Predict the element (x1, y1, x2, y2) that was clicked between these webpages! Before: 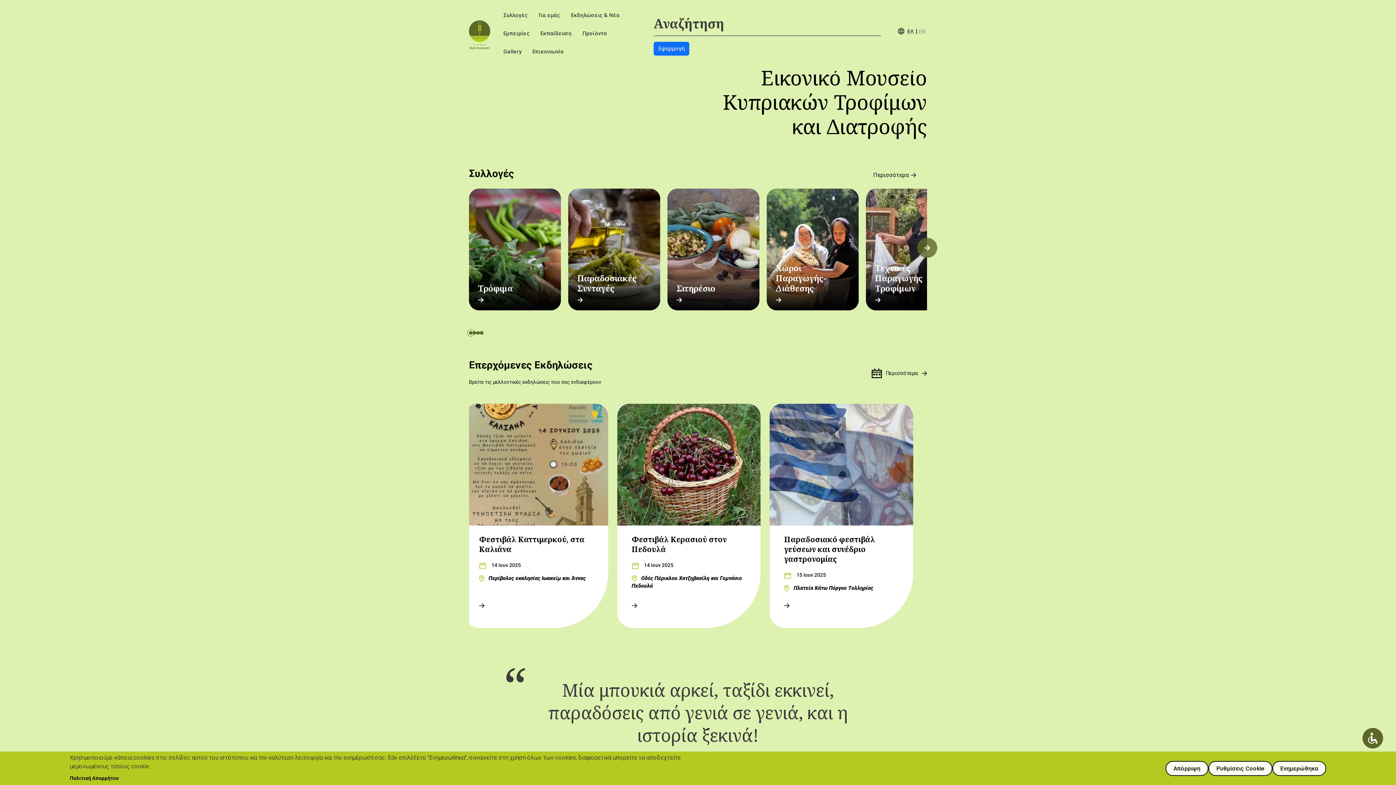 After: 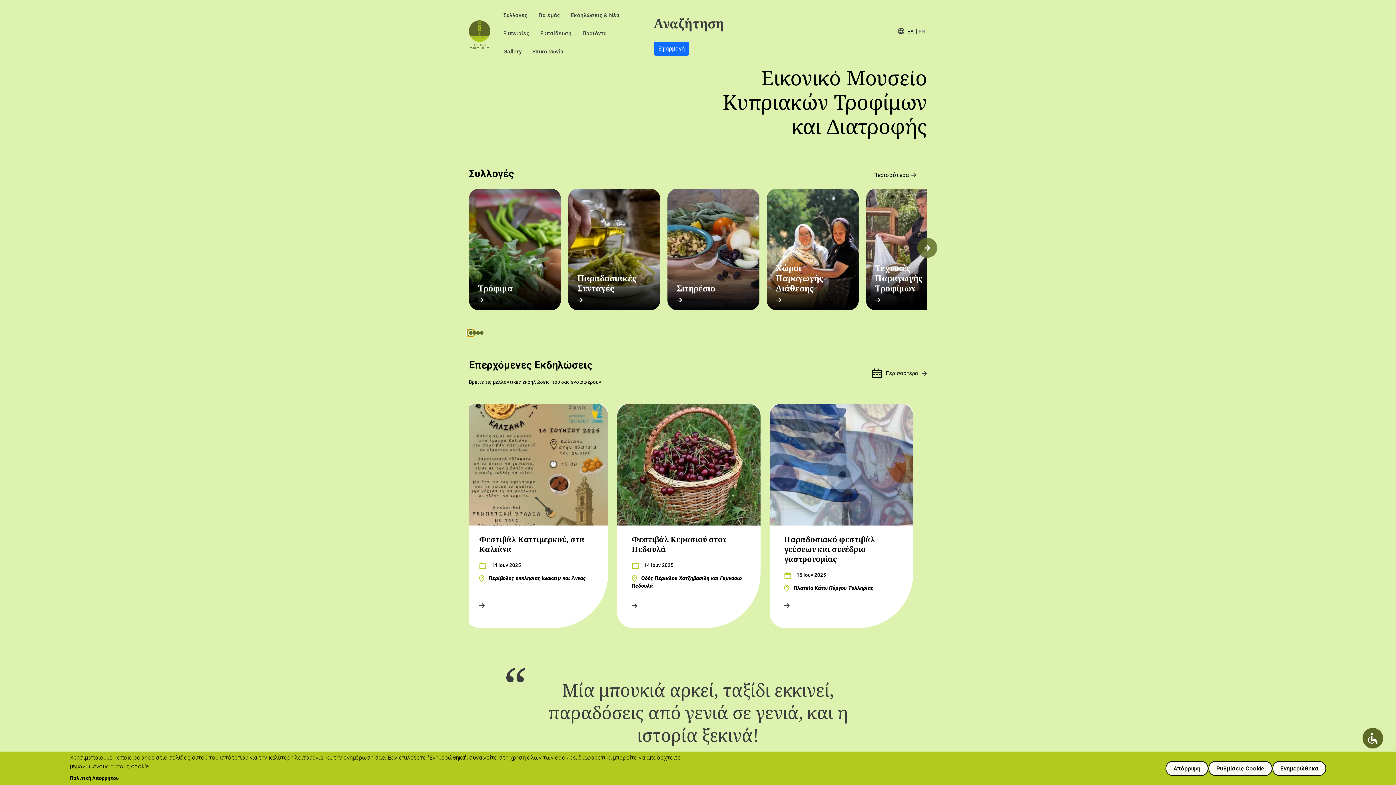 Action: label: 1 bbox: (469, 331, 472, 334)